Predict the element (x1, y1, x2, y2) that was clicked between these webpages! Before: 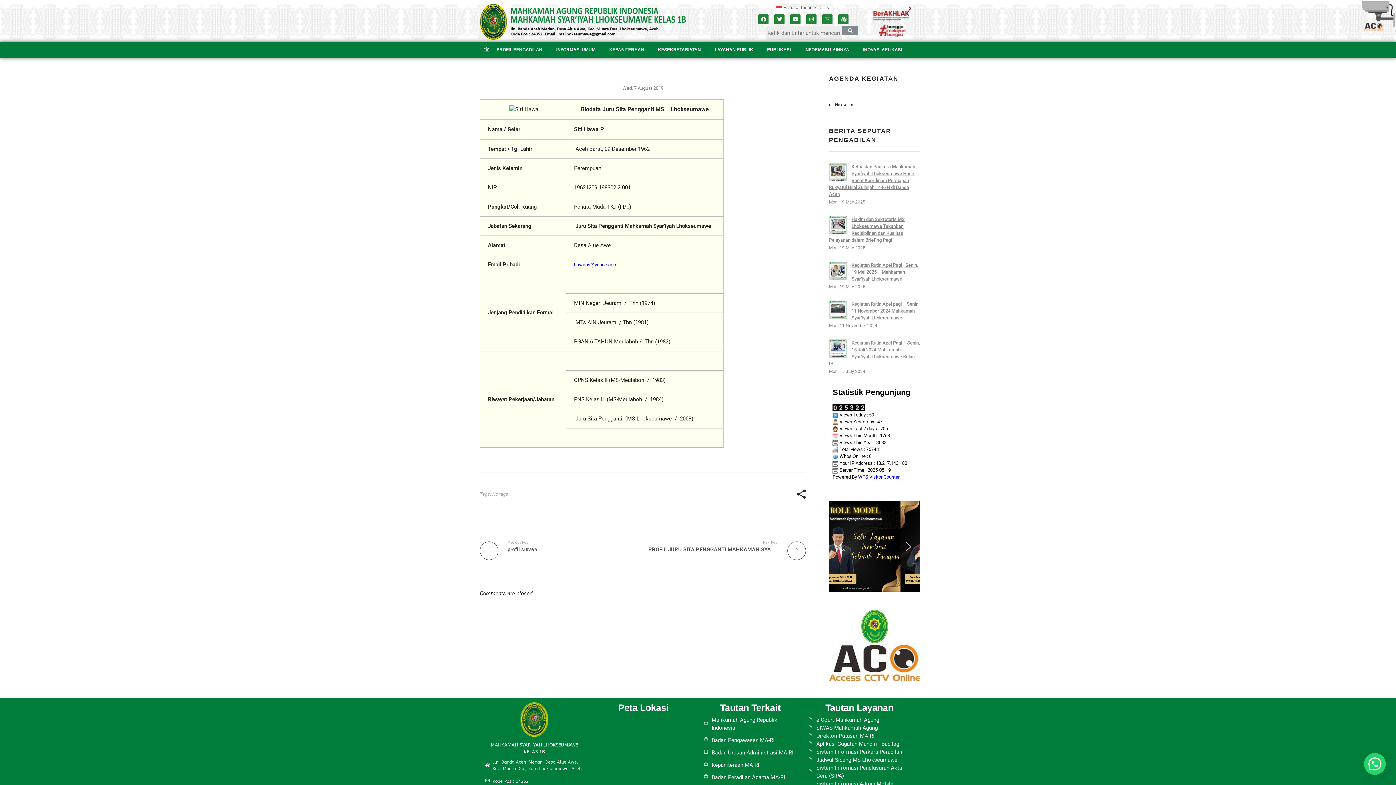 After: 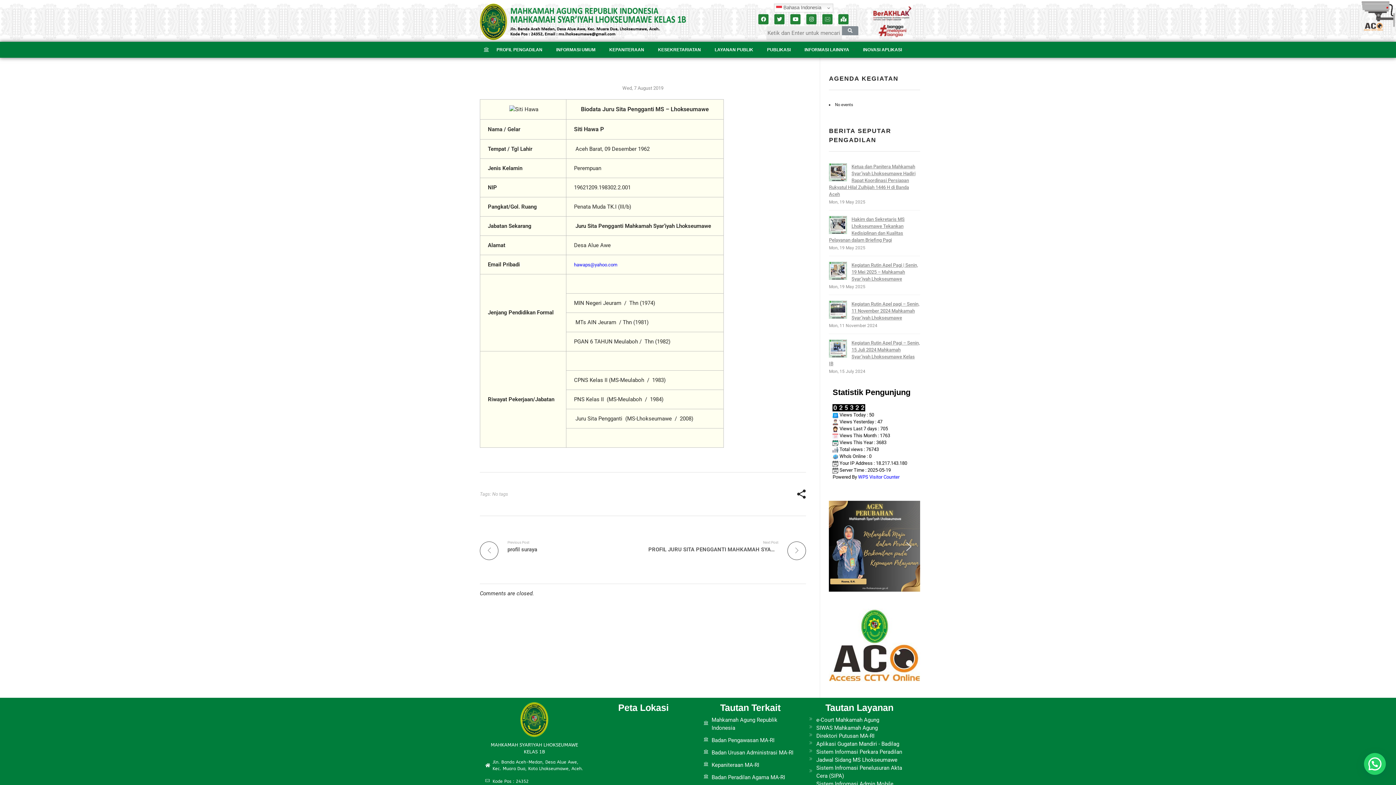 Action: bbox: (903, 708, 914, 720) label: next arrow